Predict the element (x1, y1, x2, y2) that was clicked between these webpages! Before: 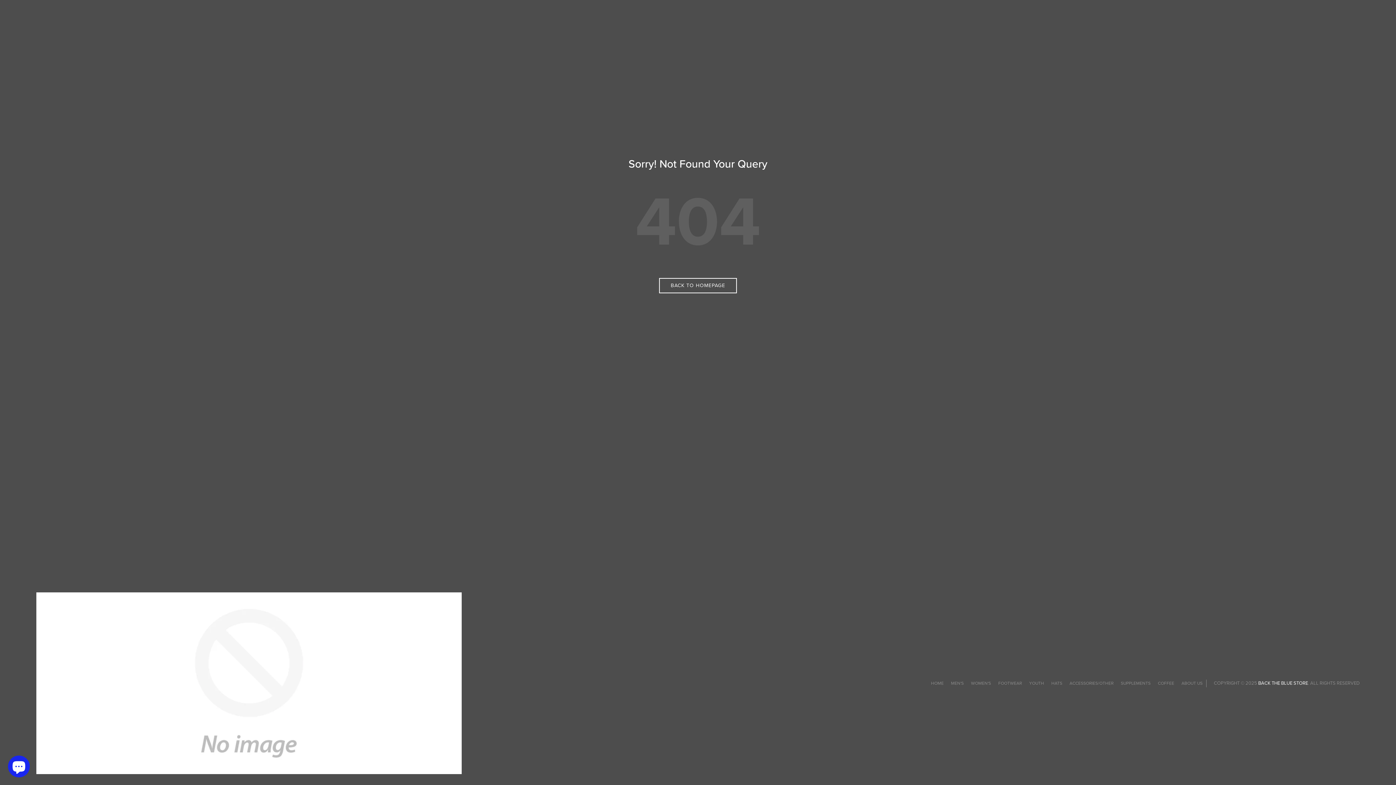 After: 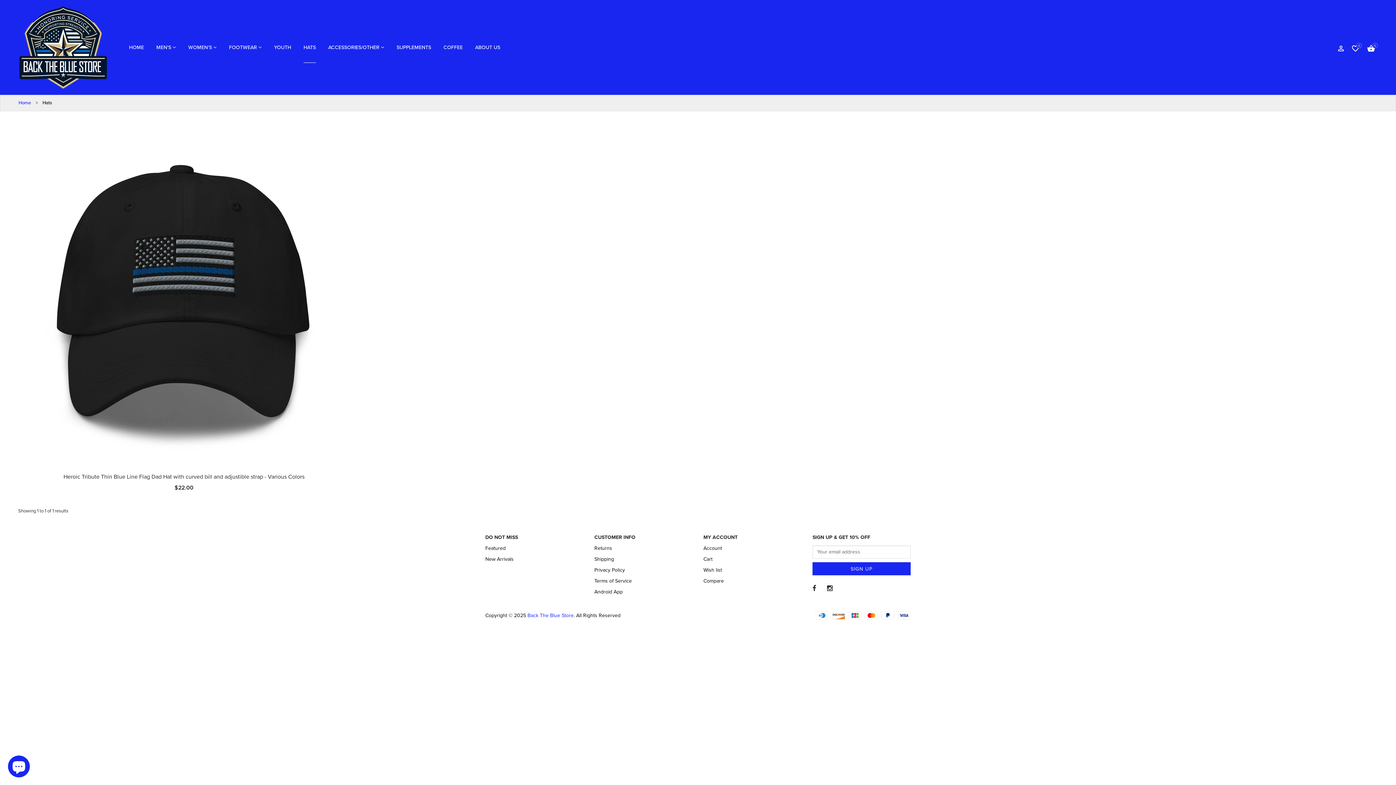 Action: bbox: (1051, 680, 1062, 686) label: HATS